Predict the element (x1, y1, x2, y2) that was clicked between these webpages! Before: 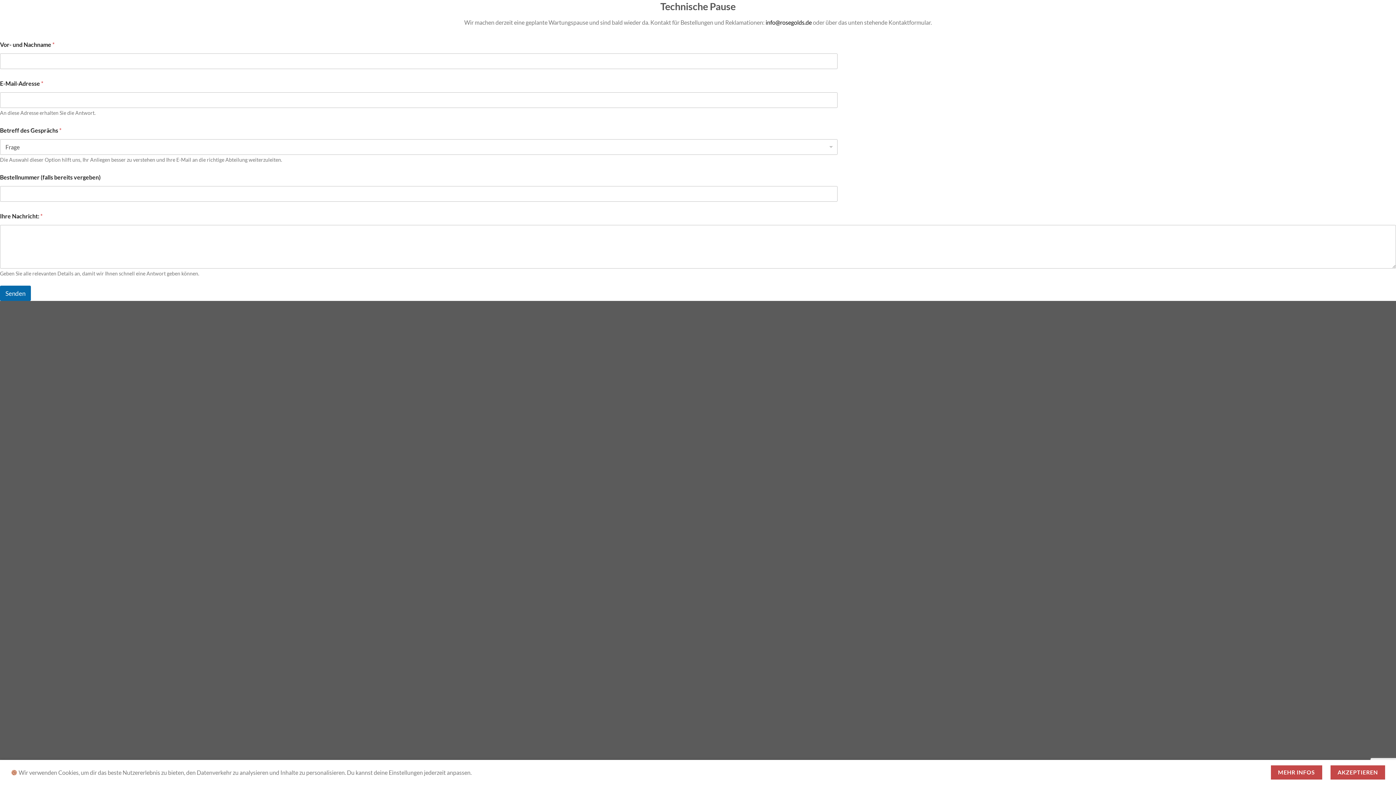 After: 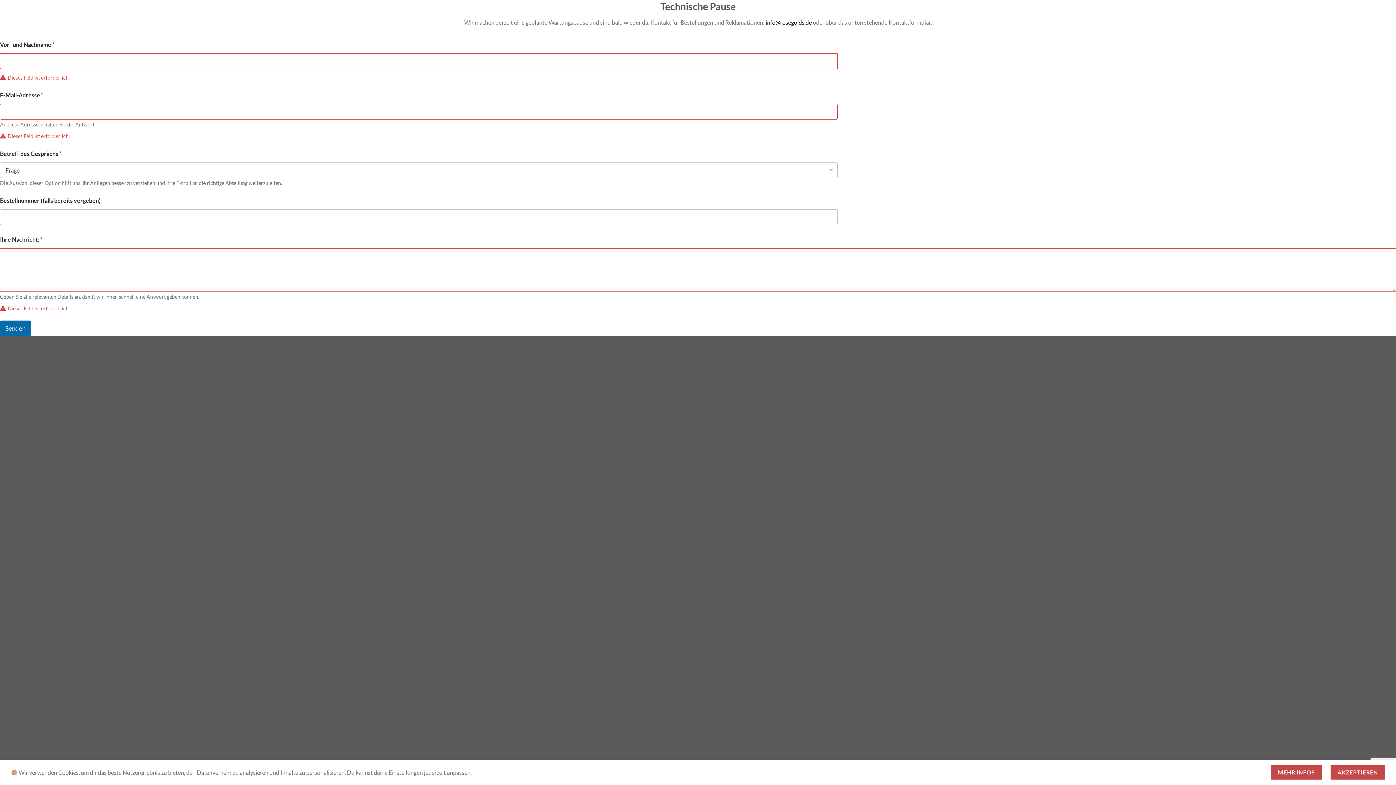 Action: label: Senden bbox: (0, 285, 30, 301)